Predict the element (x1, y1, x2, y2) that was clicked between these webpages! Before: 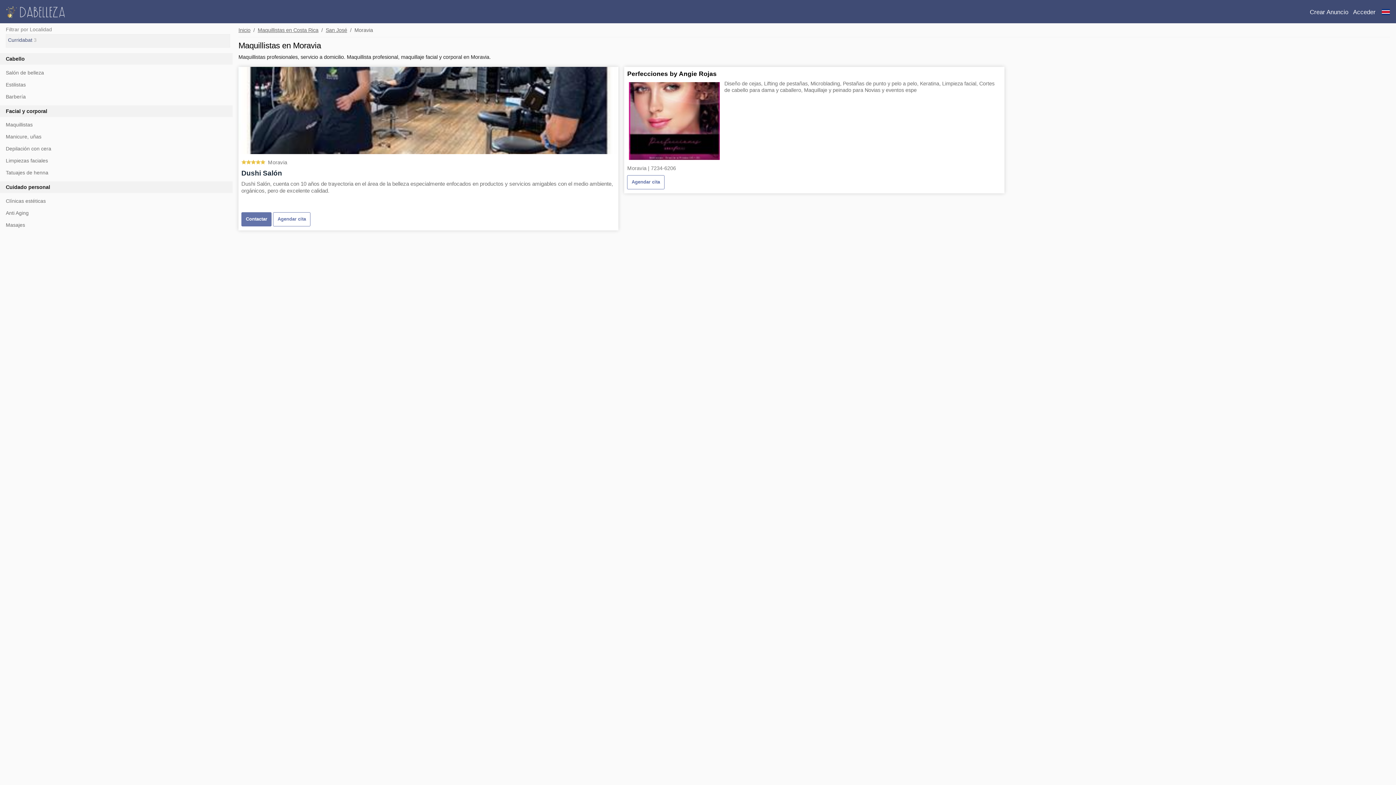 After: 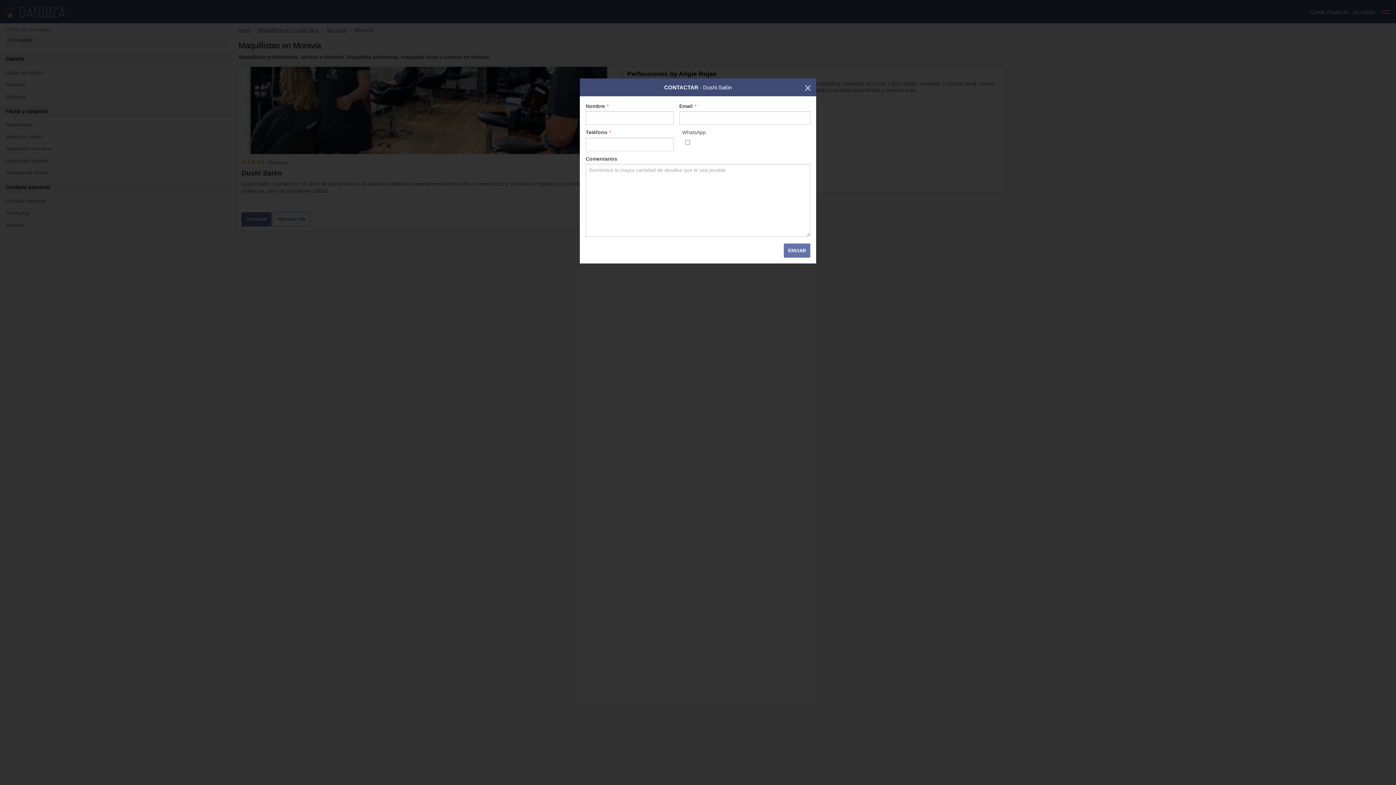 Action: label: Contactar bbox: (241, 212, 271, 226)